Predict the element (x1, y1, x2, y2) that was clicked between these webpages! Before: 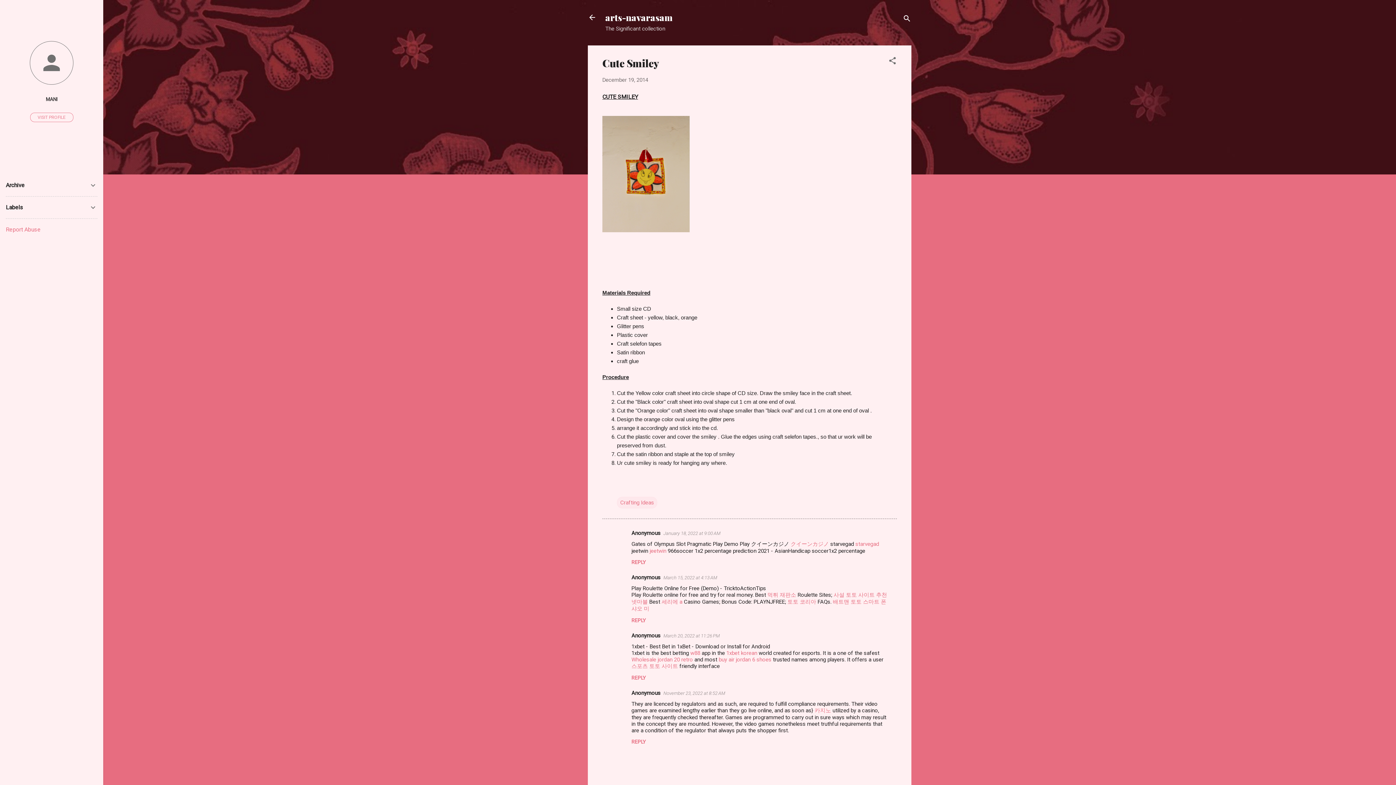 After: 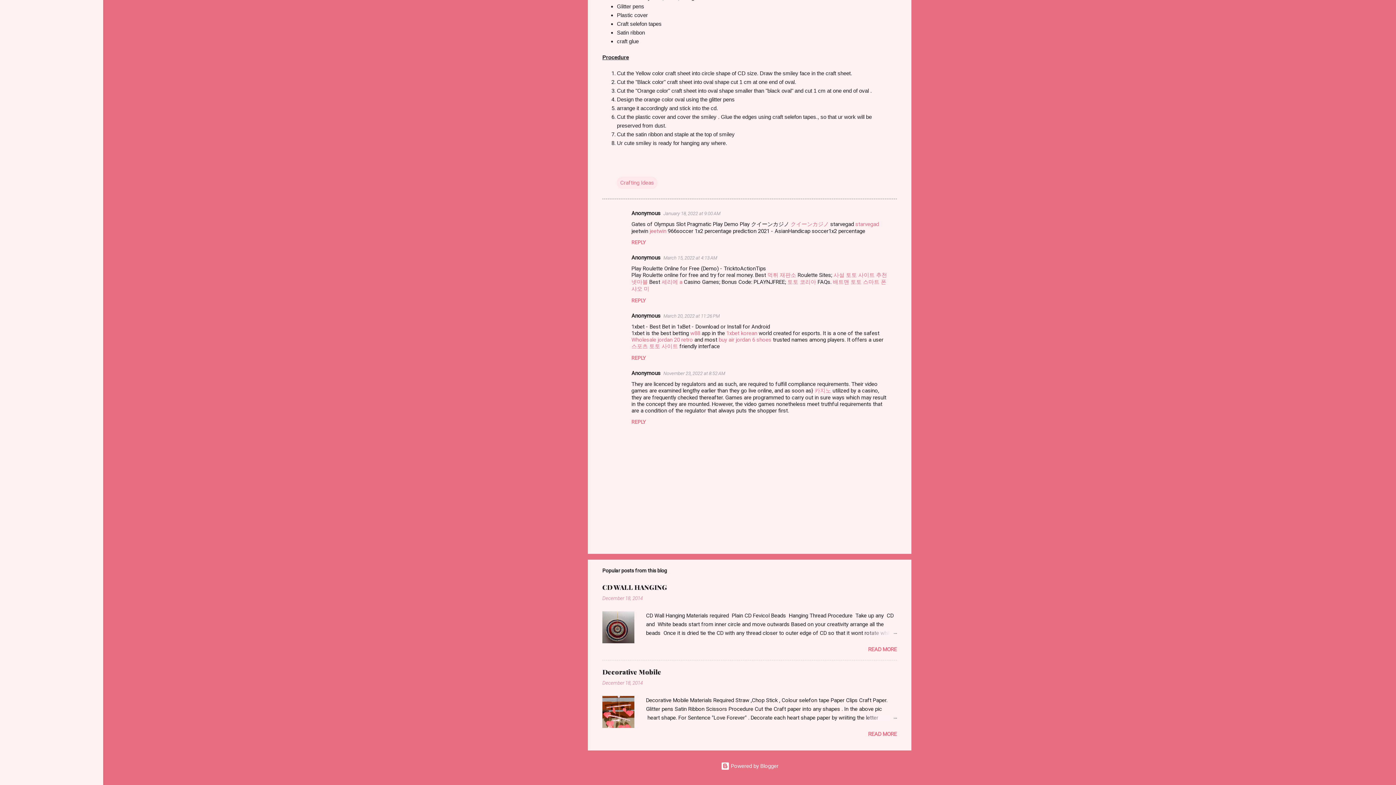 Action: label: March 15, 2022 at 4:13 AM bbox: (663, 575, 717, 580)